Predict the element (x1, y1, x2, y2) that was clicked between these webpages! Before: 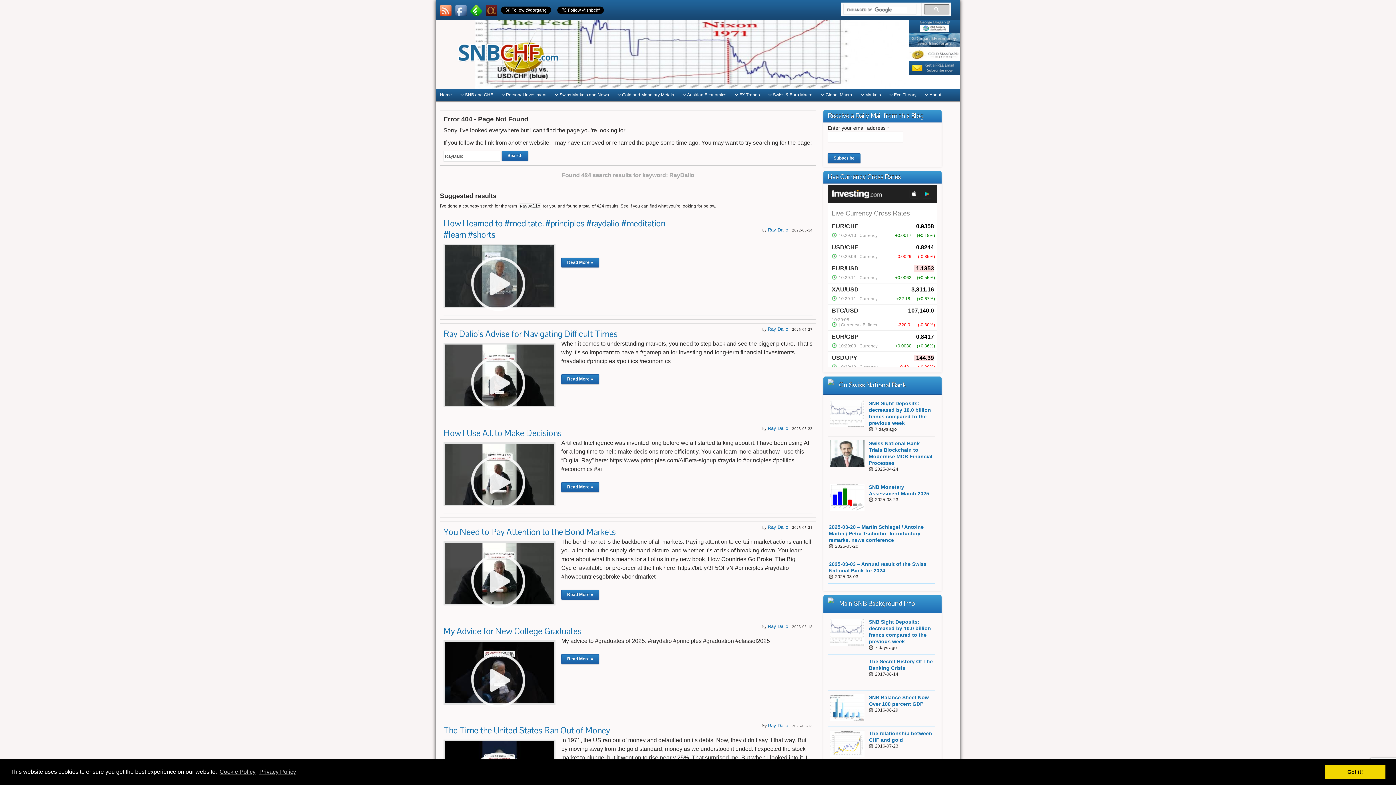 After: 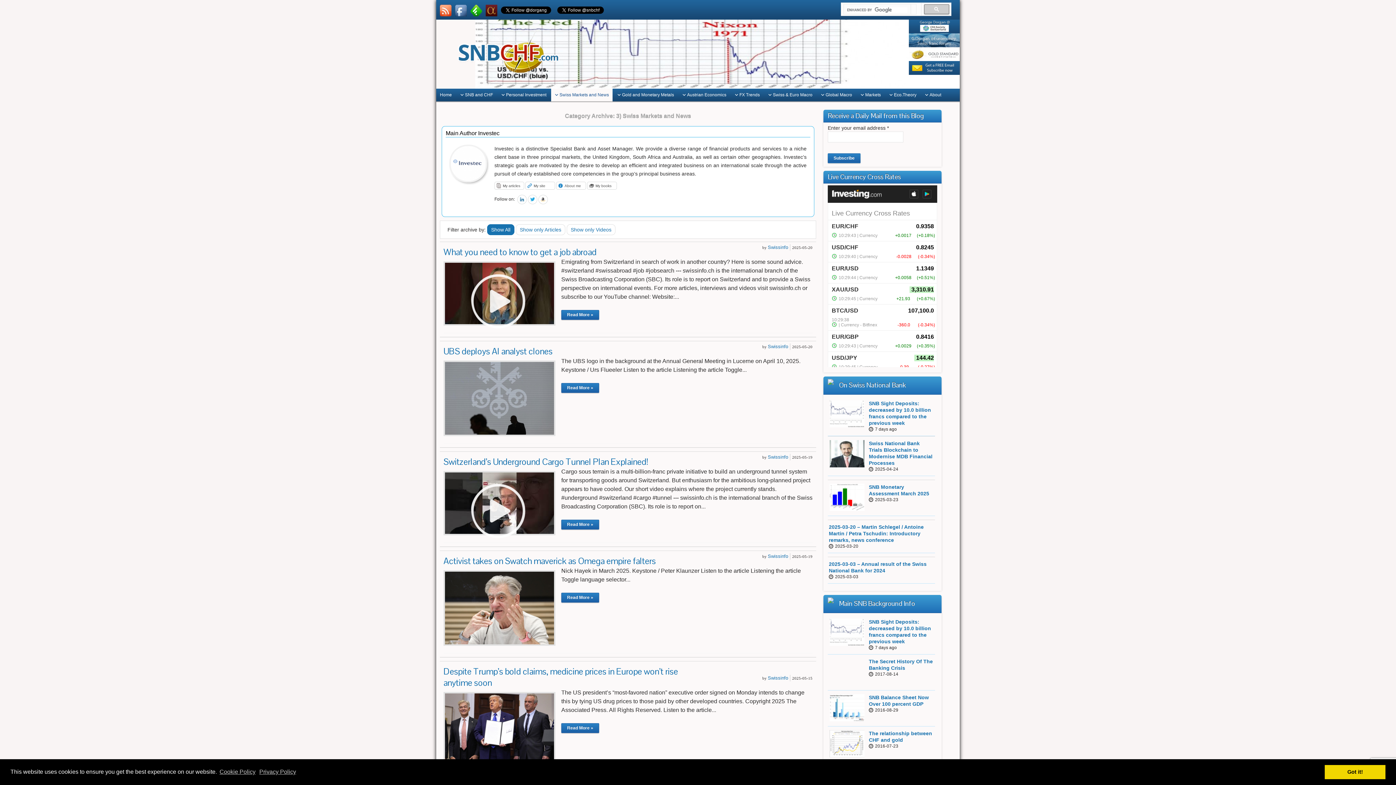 Action: bbox: (551, 88, 612, 101) label: Swiss Markets and News